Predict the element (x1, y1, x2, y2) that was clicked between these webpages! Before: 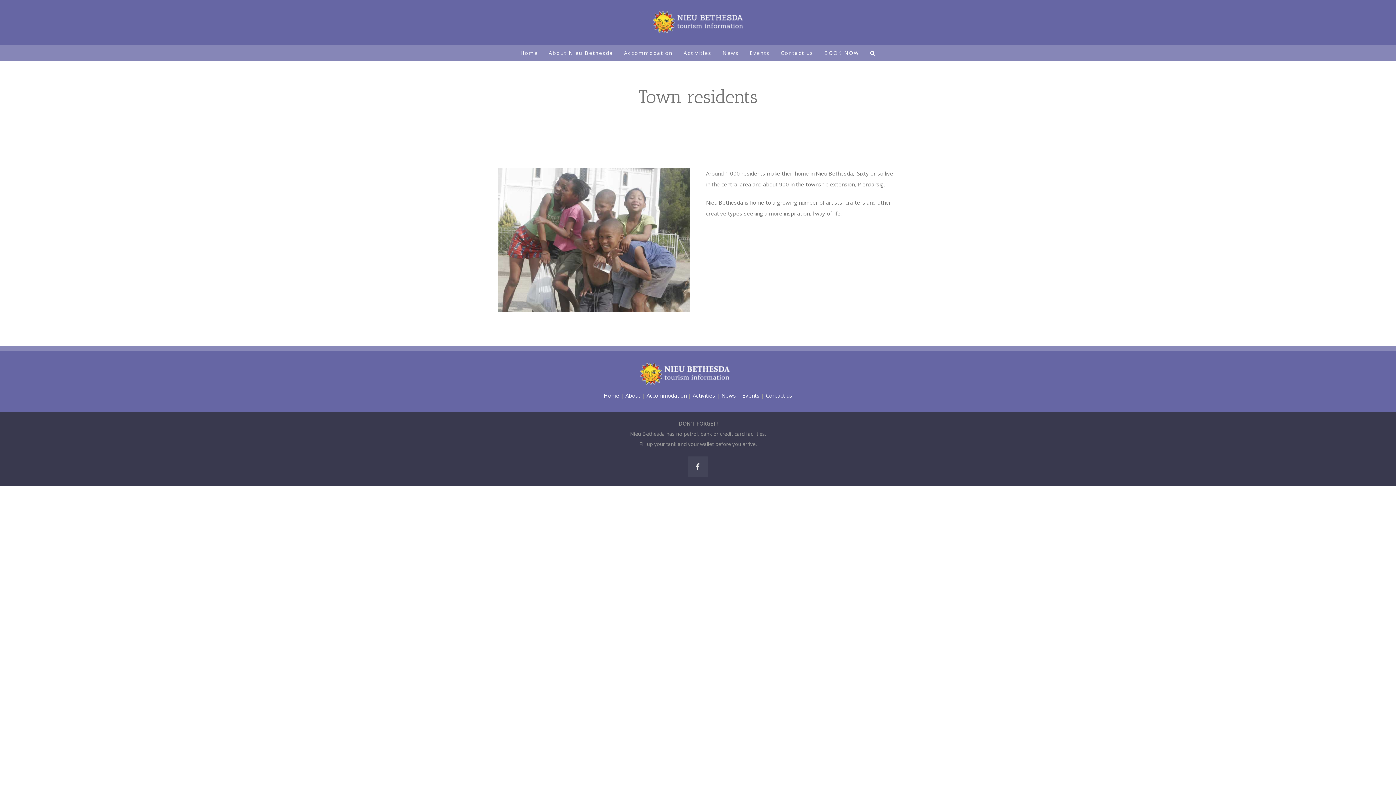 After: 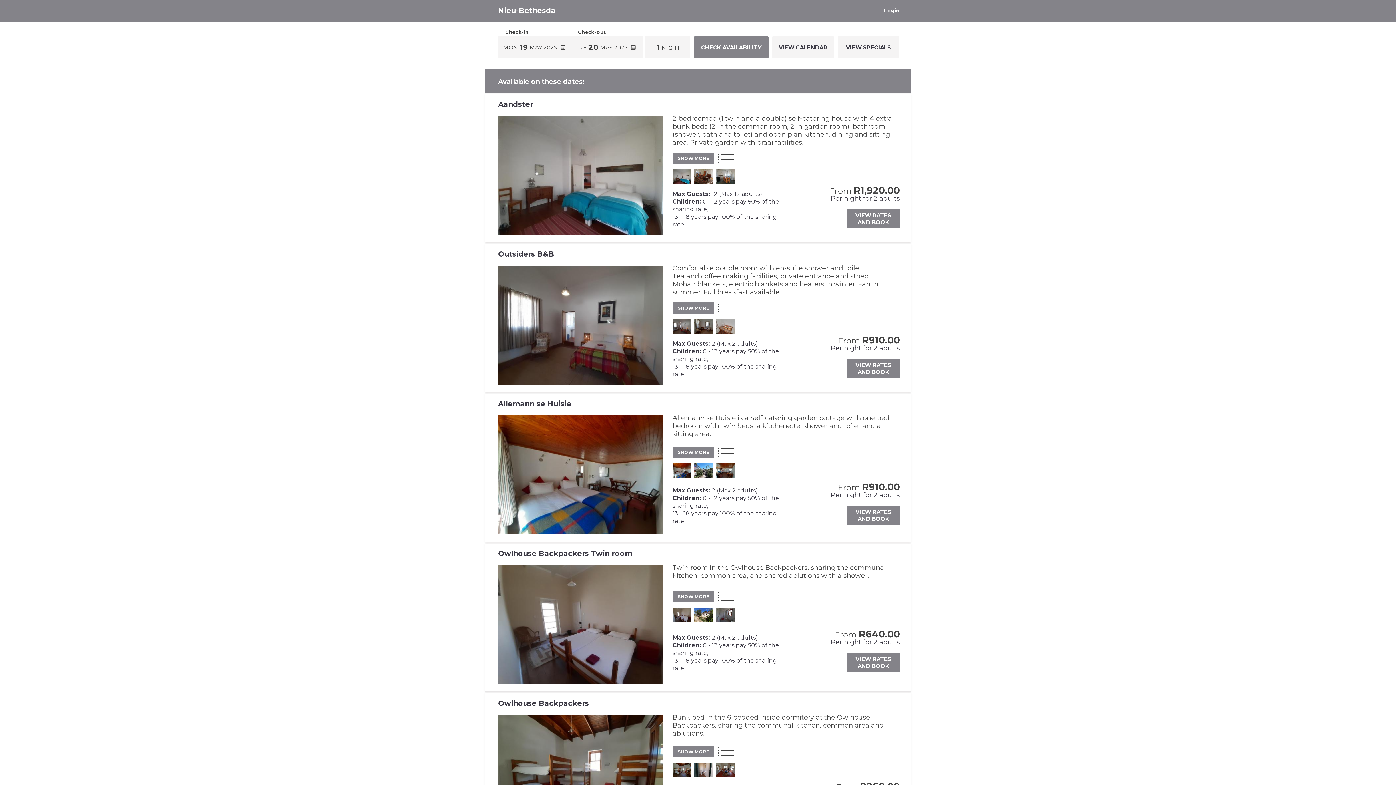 Action: bbox: (824, 44, 859, 60) label: BOOK NOW